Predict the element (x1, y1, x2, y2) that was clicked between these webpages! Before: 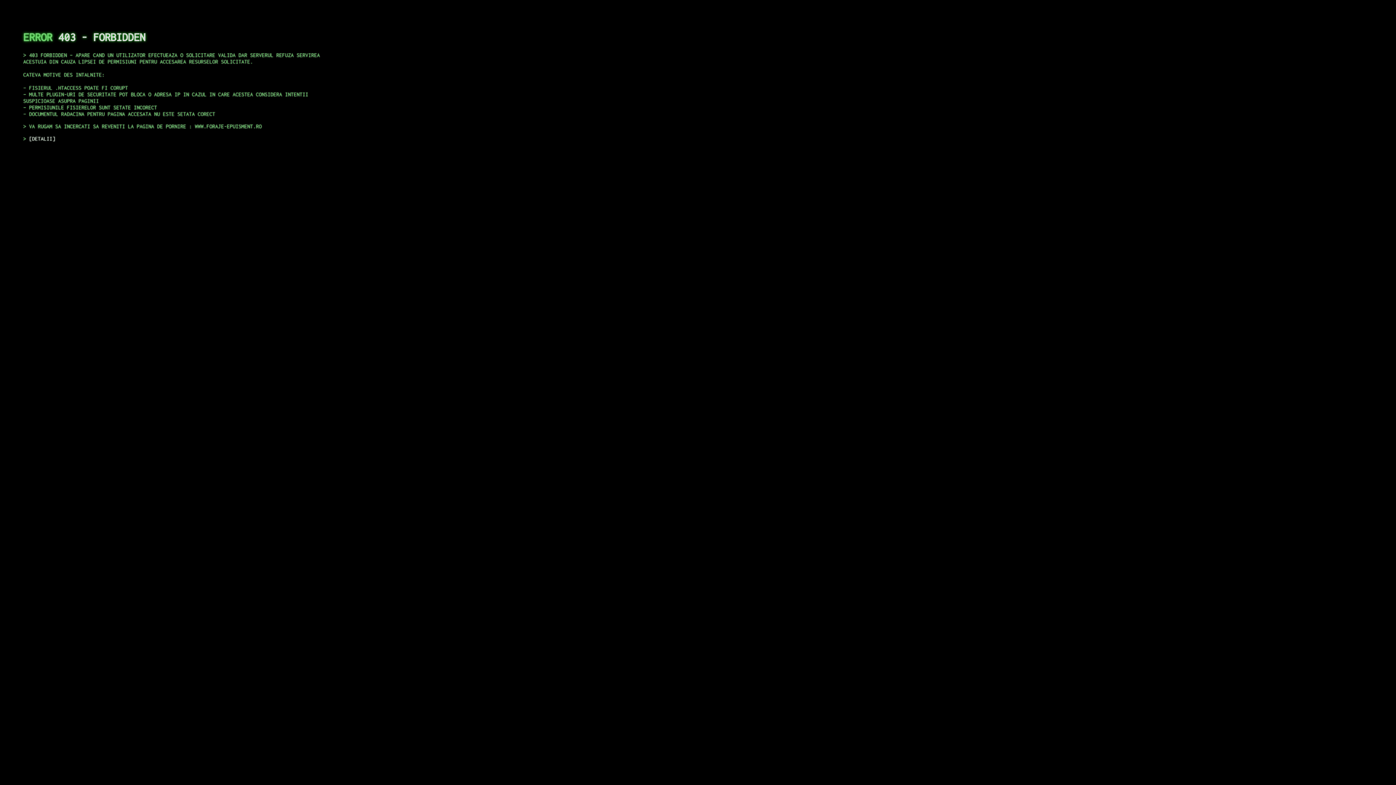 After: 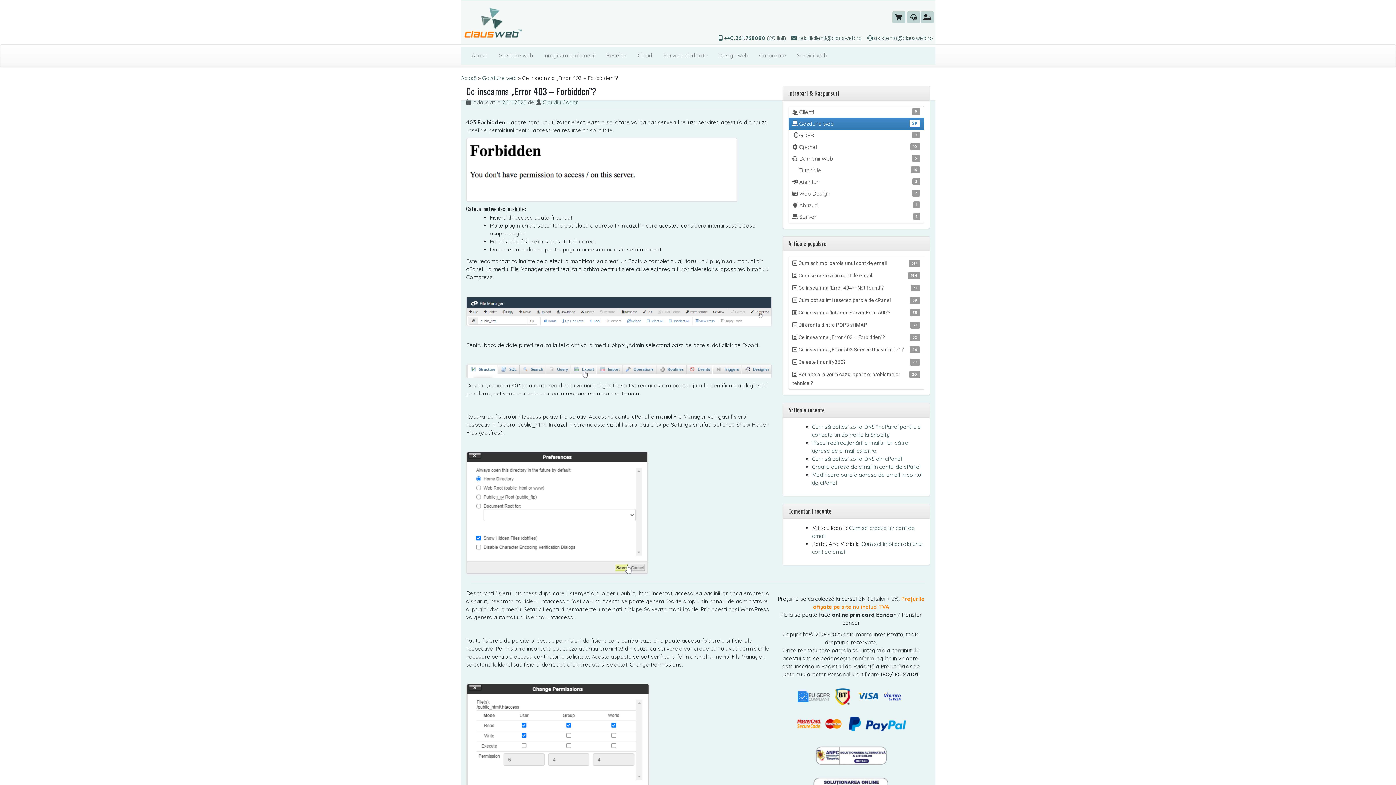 Action: label: DETALII bbox: (29, 135, 55, 141)